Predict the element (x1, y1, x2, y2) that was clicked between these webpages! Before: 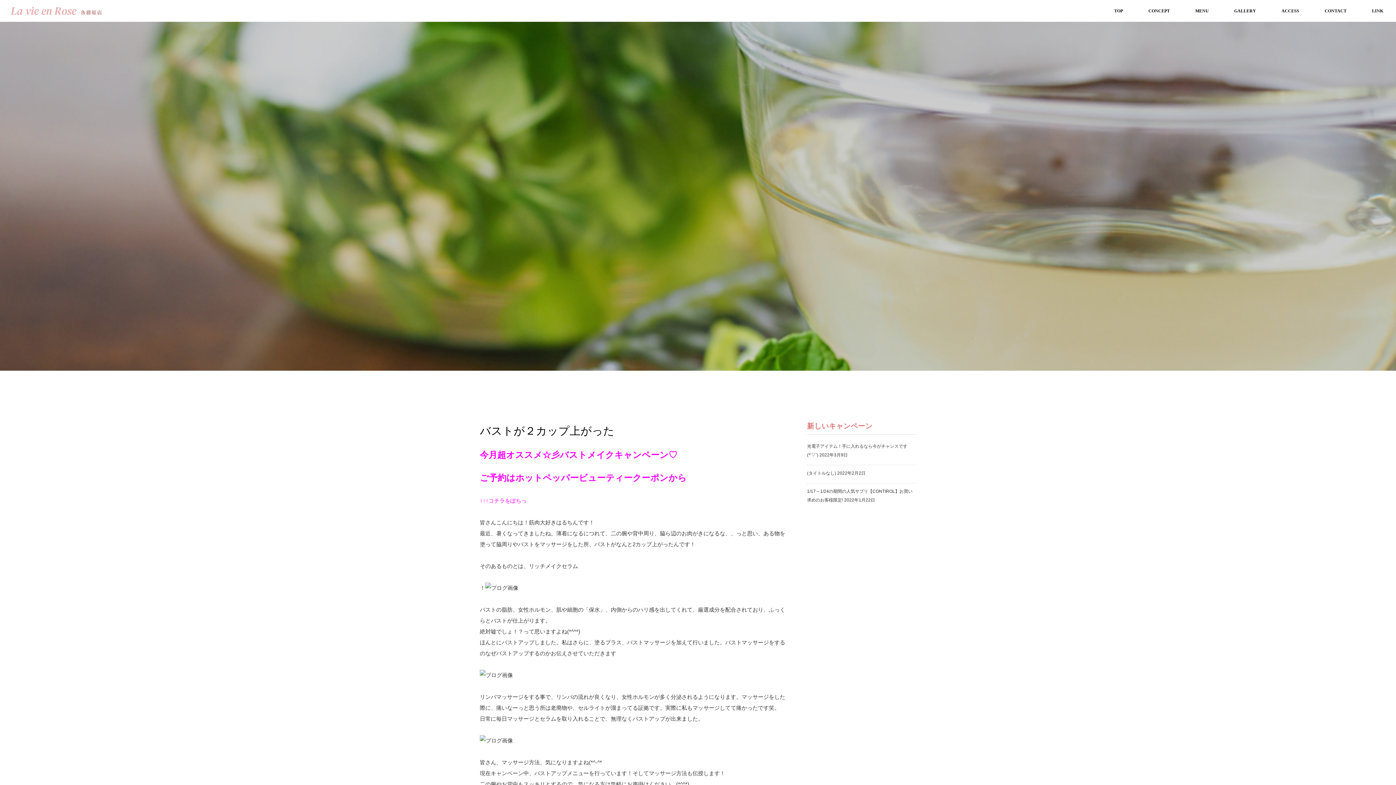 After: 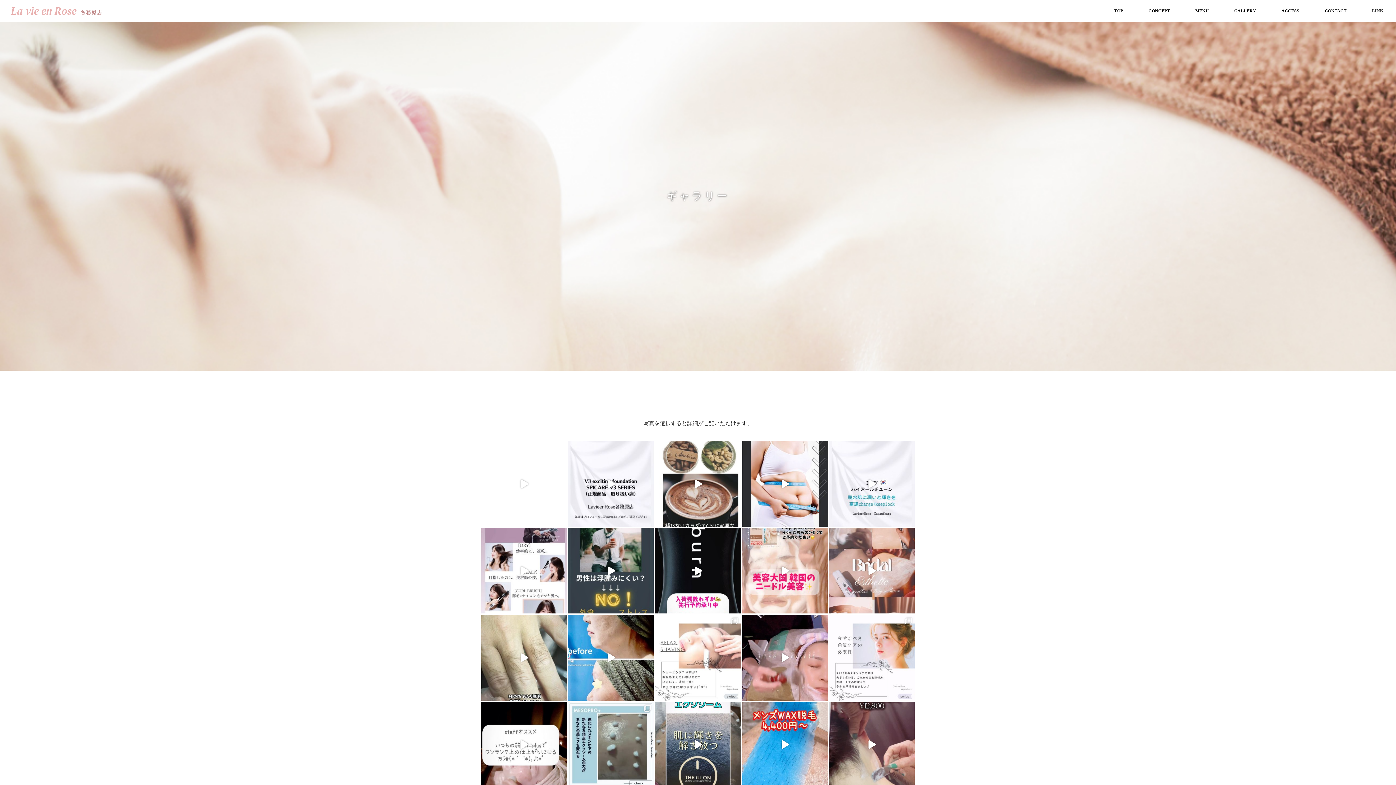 Action: label: GALLERY bbox: (1221, 0, 1269, 21)